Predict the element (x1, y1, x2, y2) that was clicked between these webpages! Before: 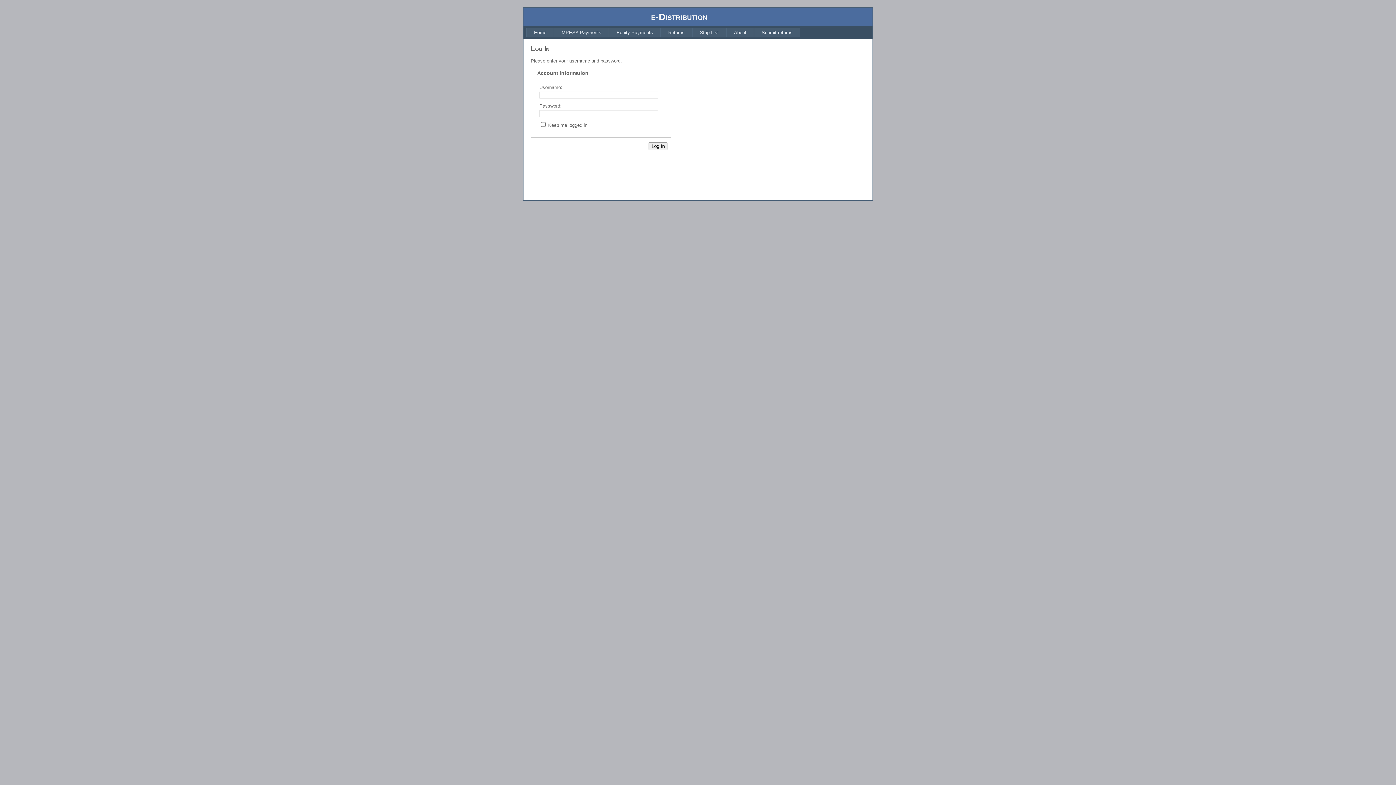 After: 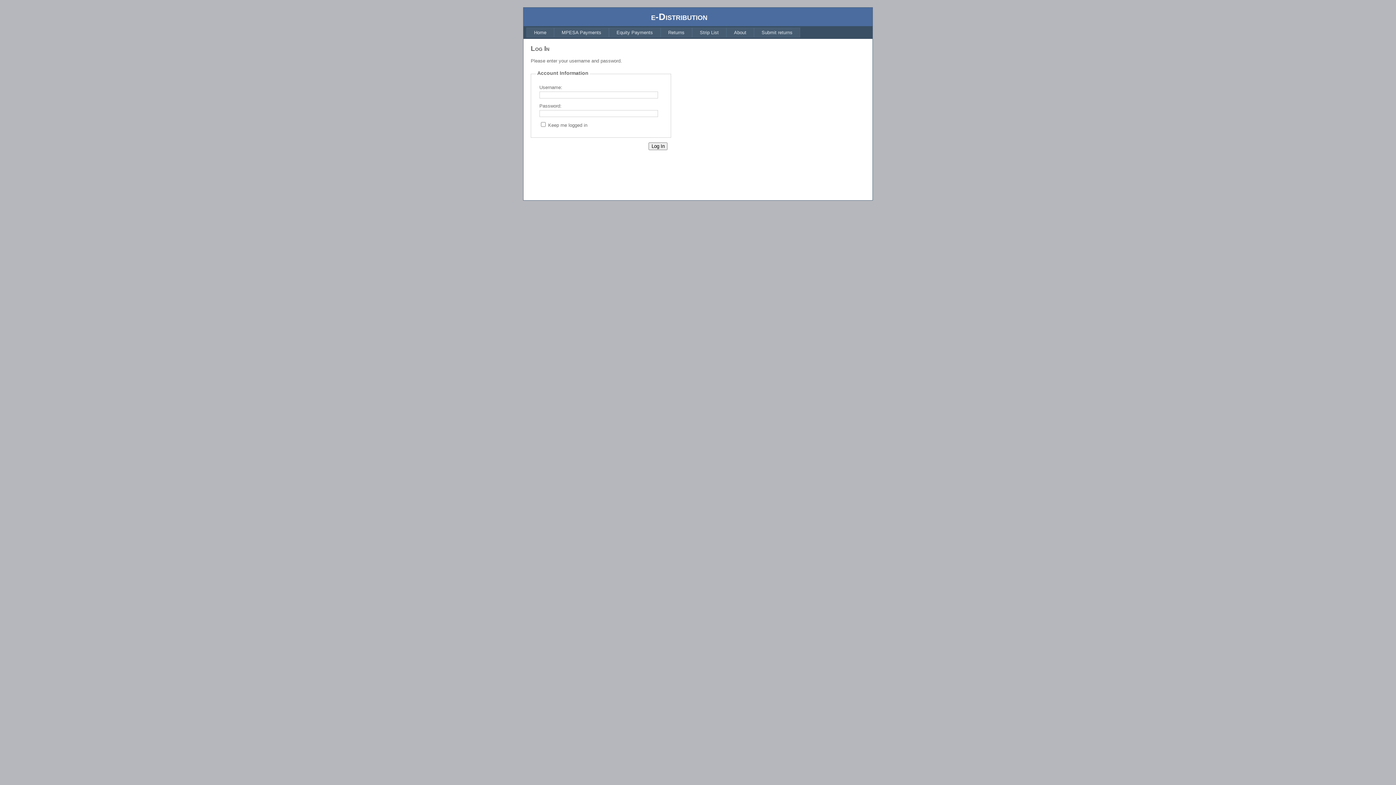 Action: bbox: (660, 27, 692, 37) label: Returns